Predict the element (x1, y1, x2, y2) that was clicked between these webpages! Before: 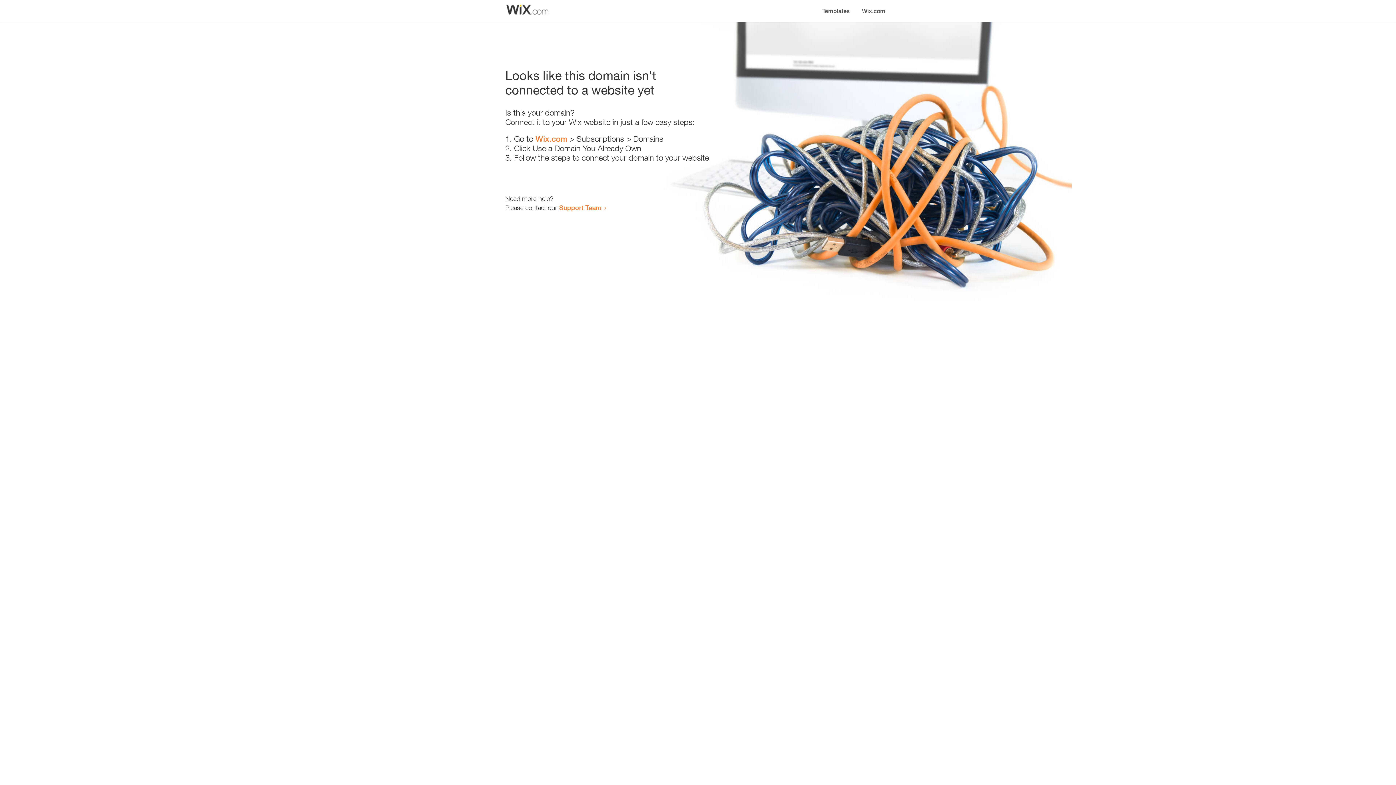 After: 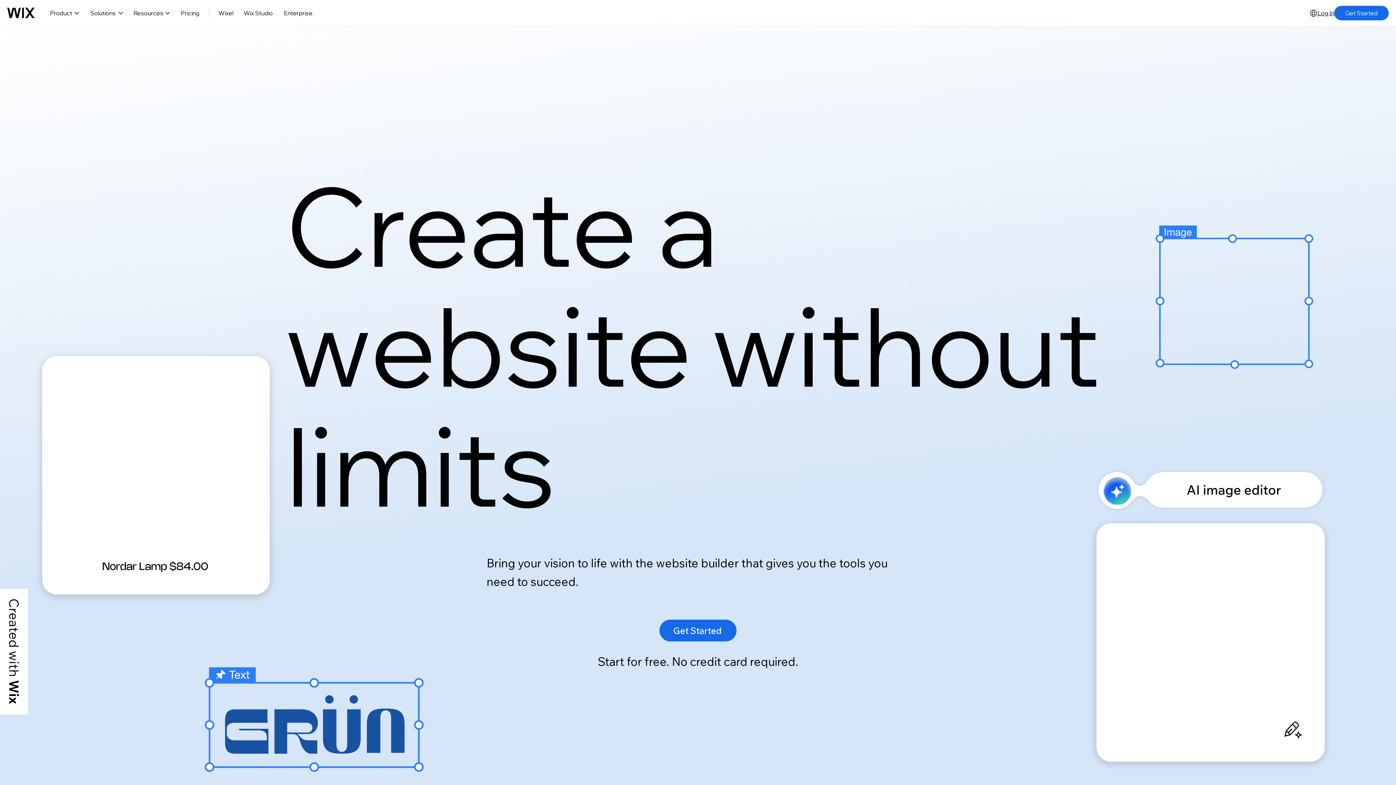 Action: label: Wix.com bbox: (535, 134, 567, 143)